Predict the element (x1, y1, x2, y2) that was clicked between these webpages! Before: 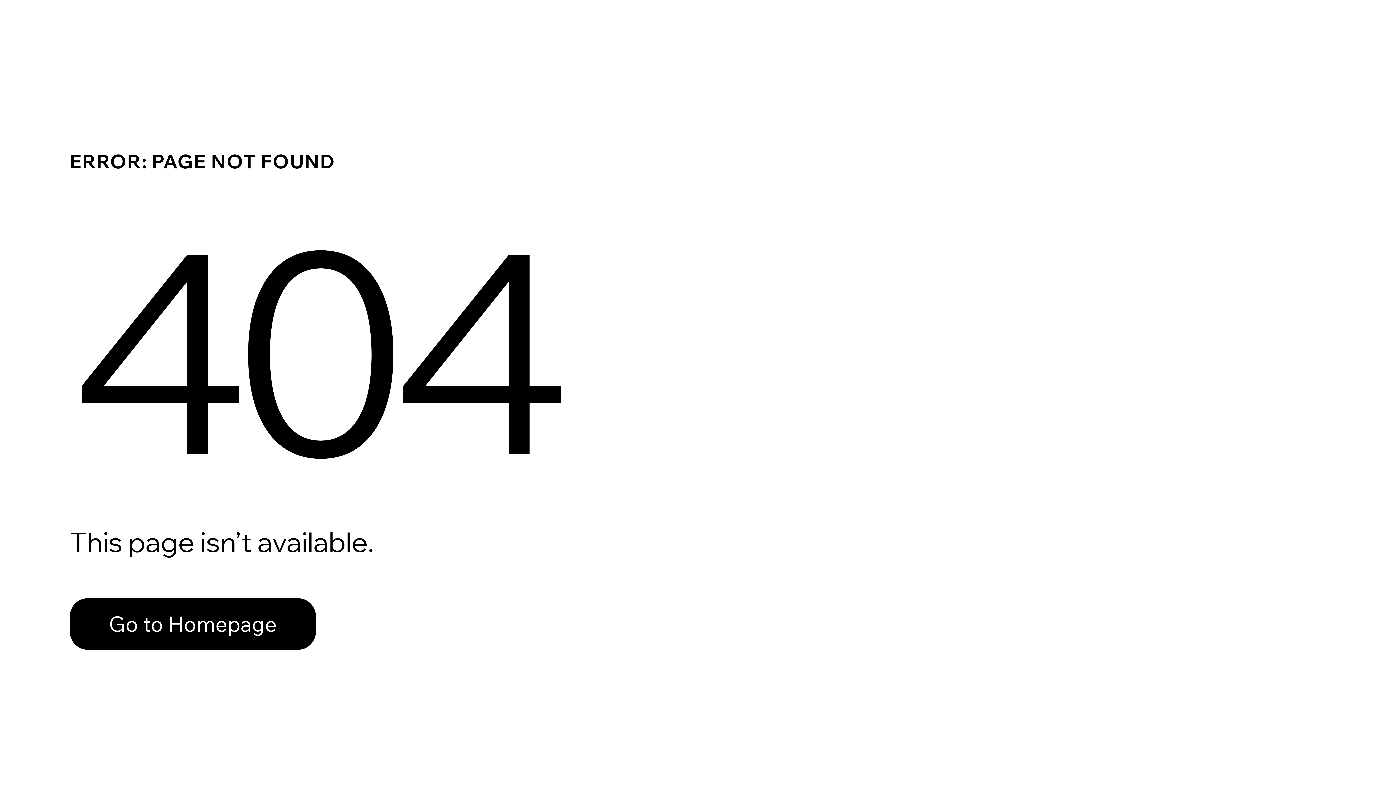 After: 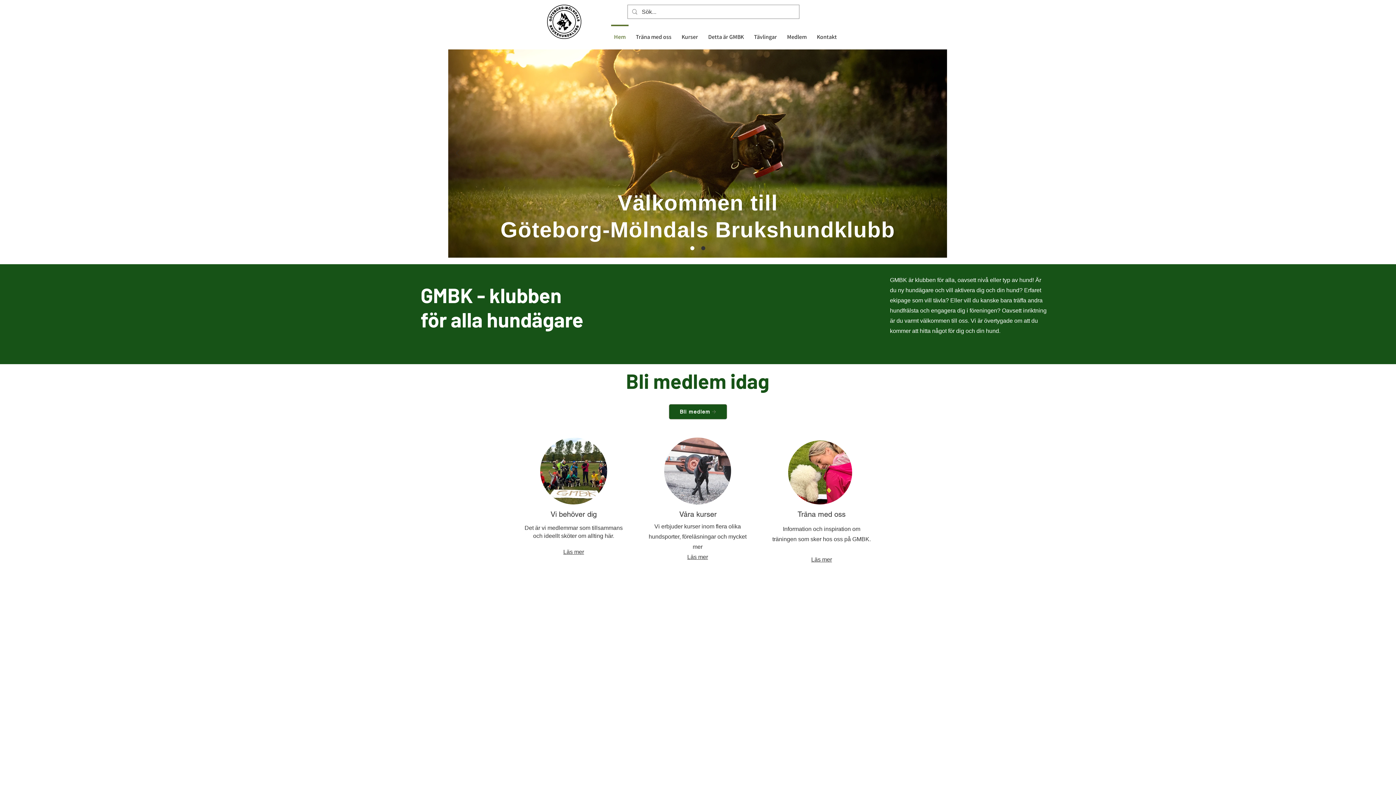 Action: label: Go to Homepage bbox: (69, 598, 316, 650)